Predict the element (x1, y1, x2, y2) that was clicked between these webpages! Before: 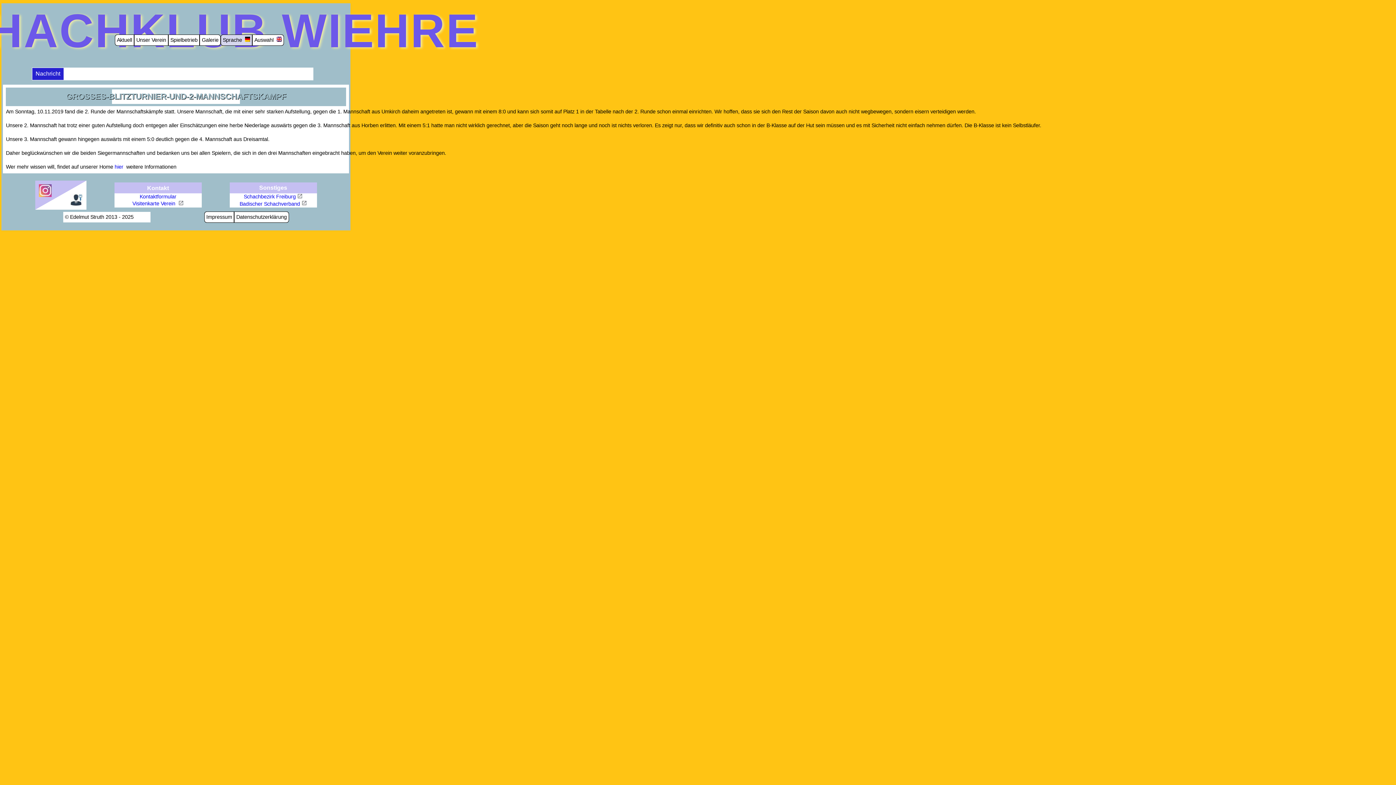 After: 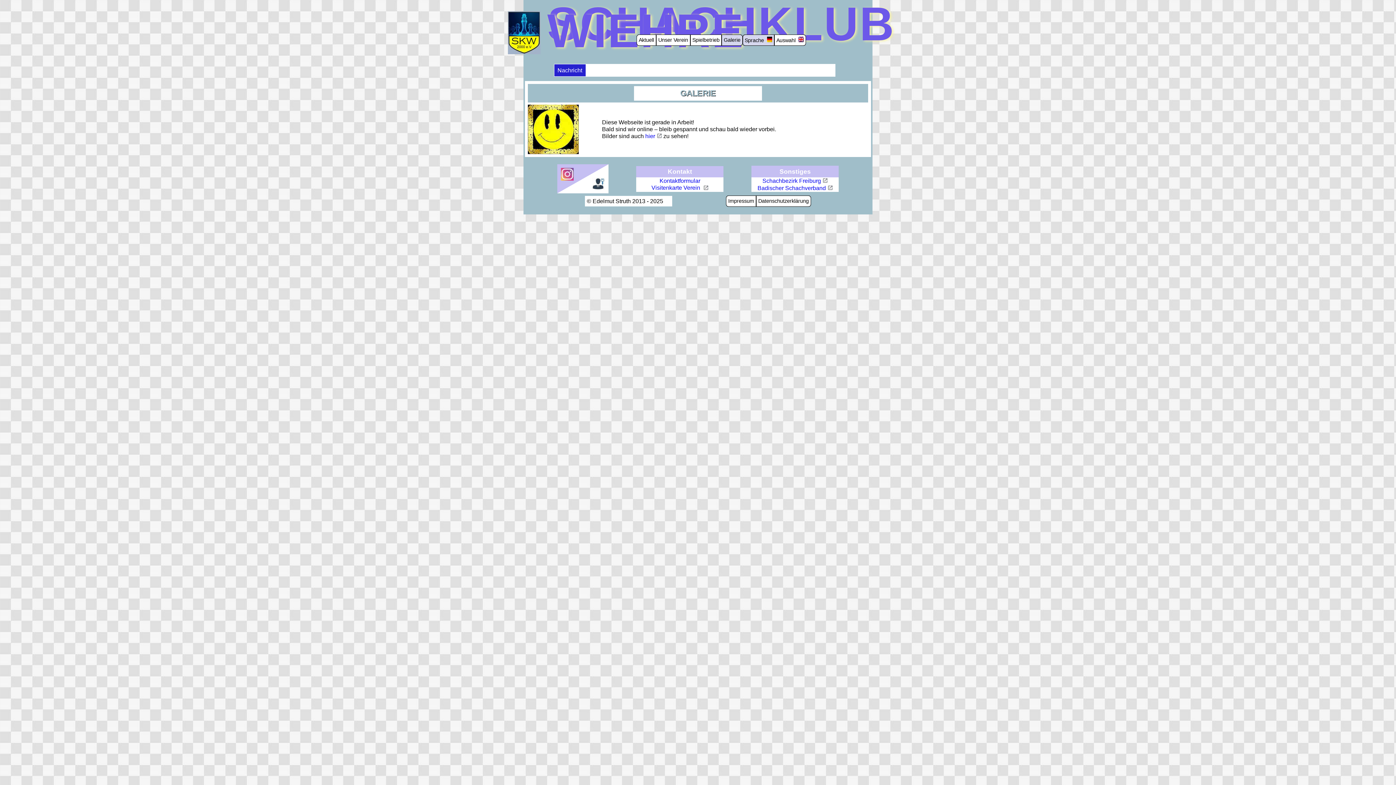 Action: bbox: (201, 36, 218, 43) label: Galerie